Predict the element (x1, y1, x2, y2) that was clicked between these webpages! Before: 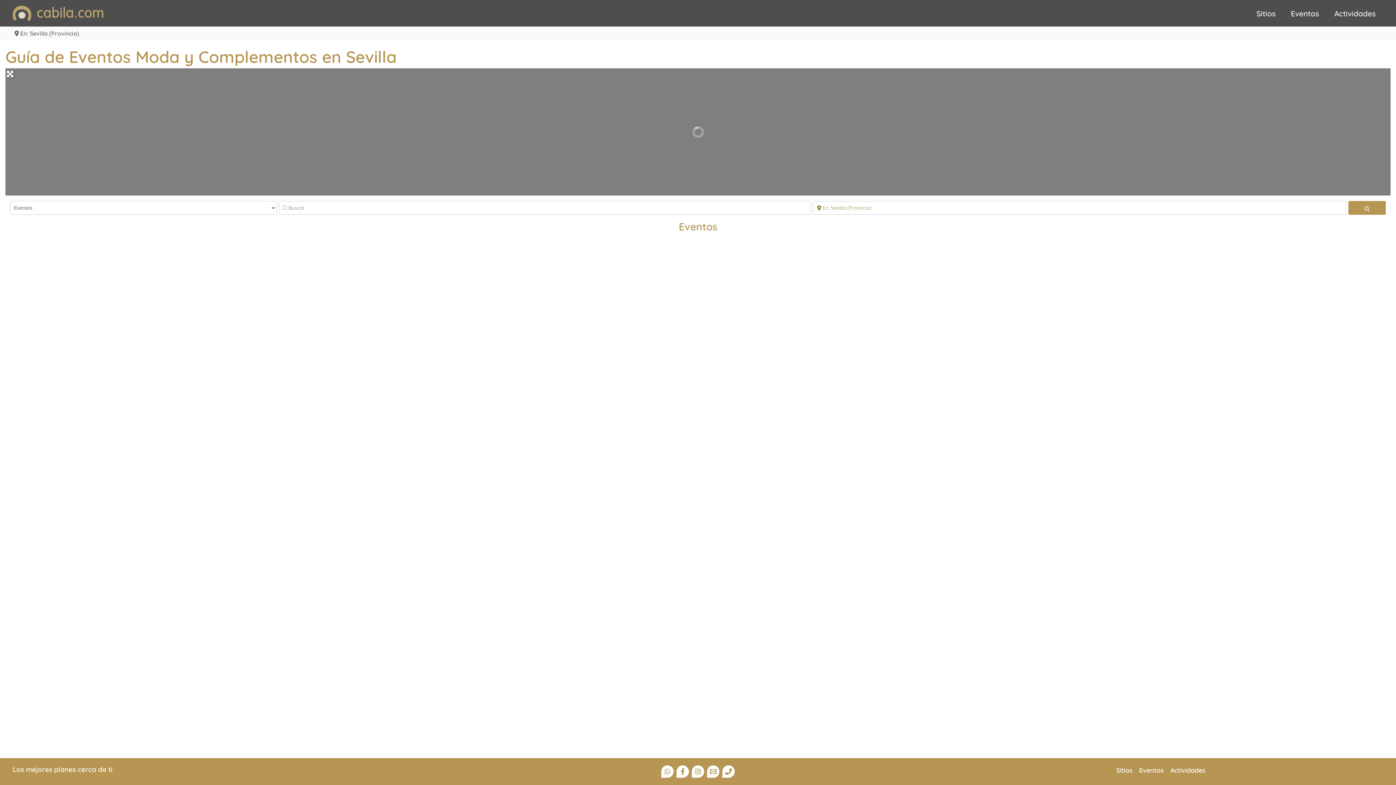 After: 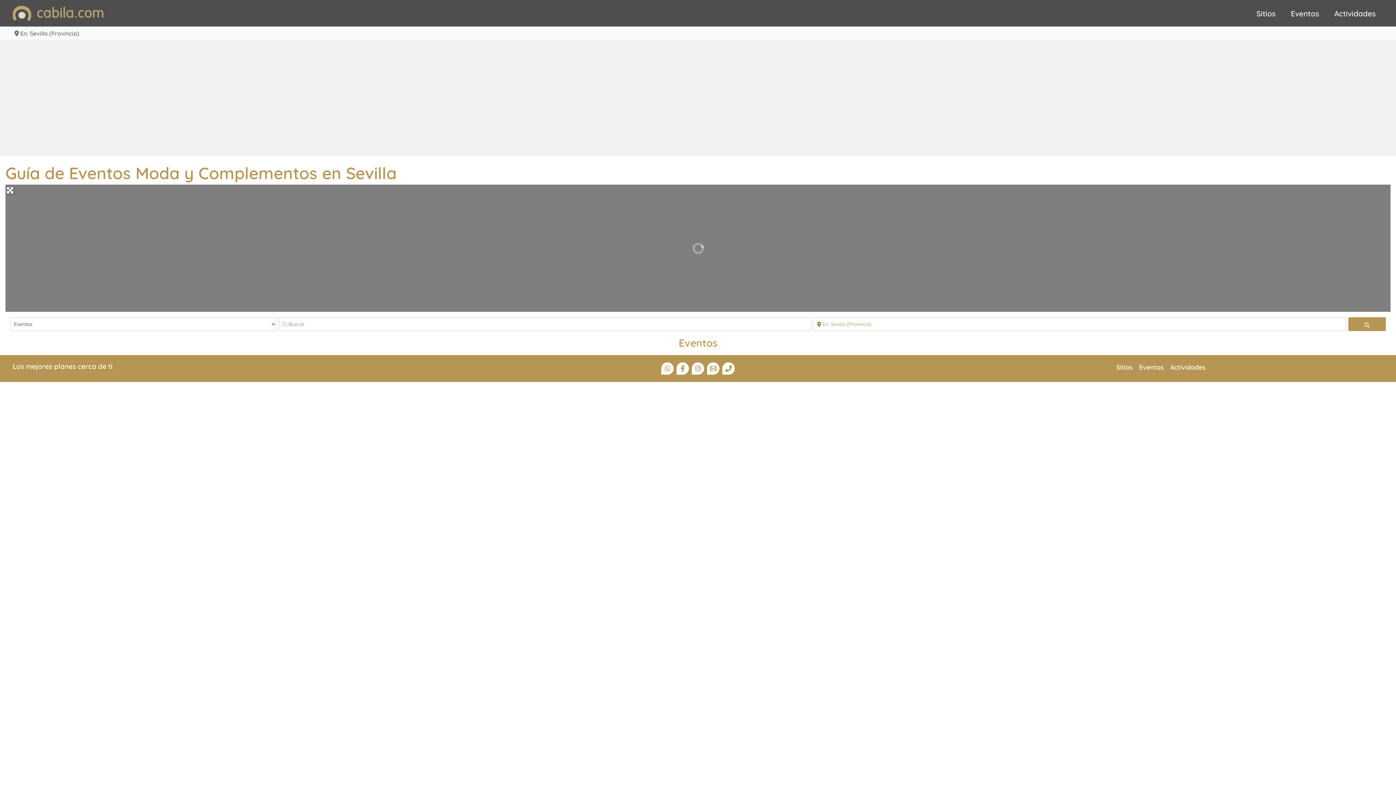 Action: label: Teléfono bbox: (722, 765, 734, 778)